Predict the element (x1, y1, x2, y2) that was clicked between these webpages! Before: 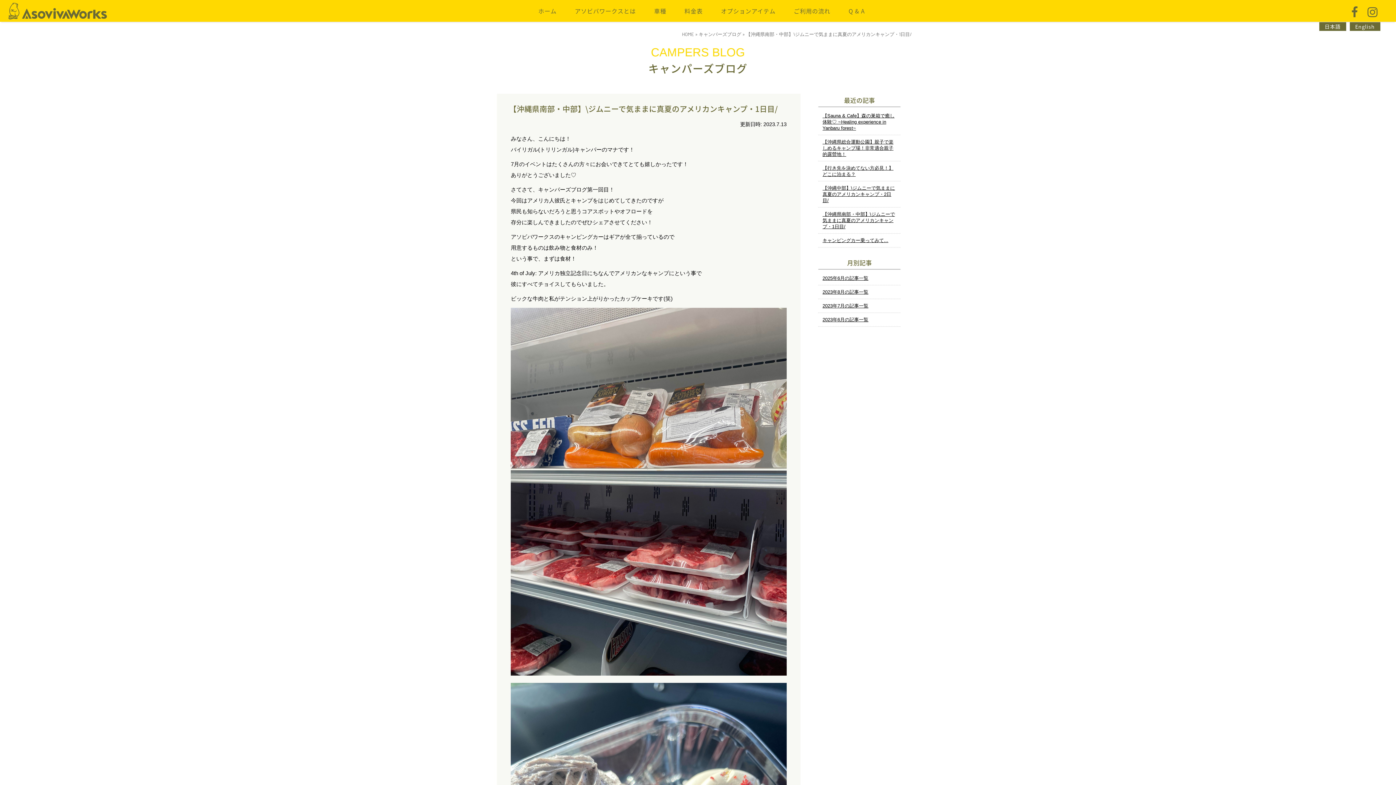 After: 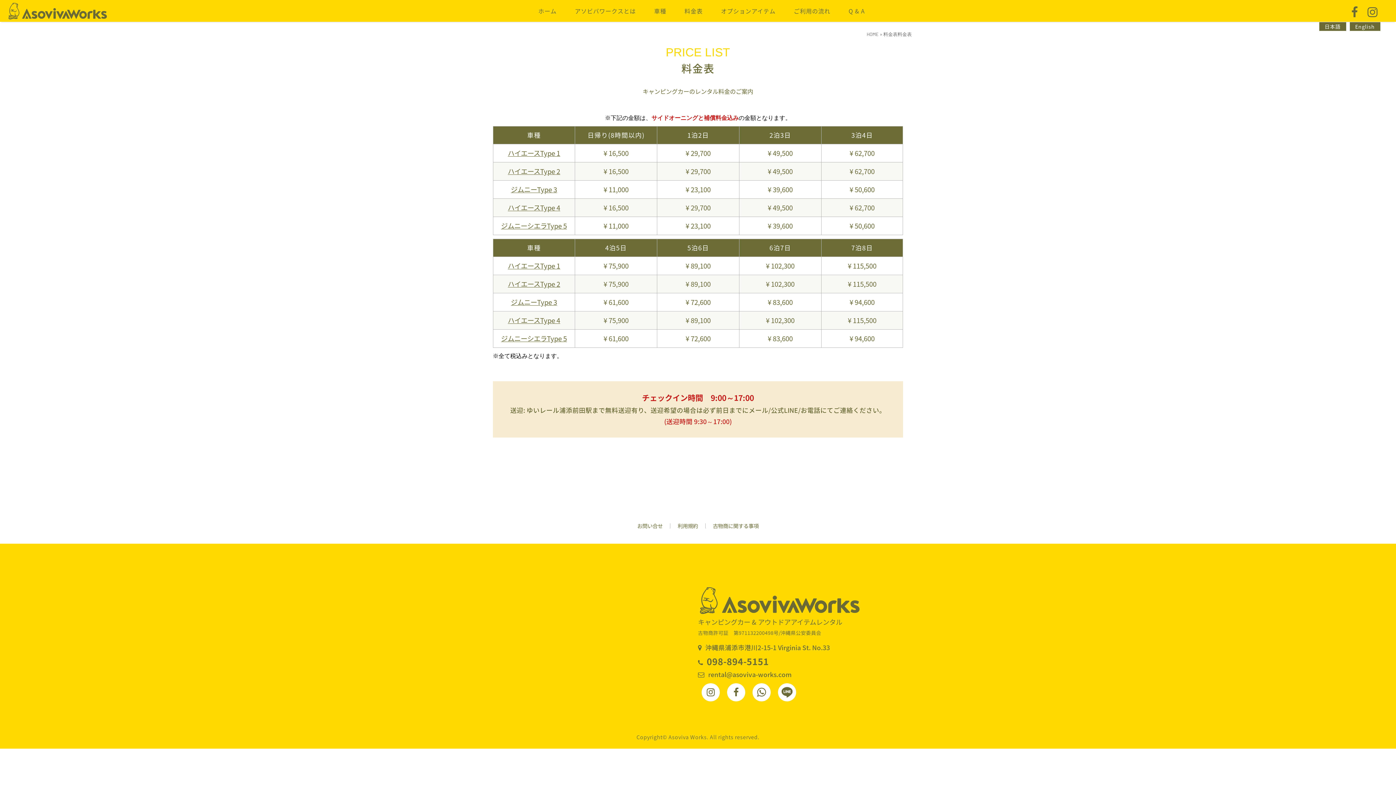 Action: bbox: (675, 1, 712, 20) label: 料金表